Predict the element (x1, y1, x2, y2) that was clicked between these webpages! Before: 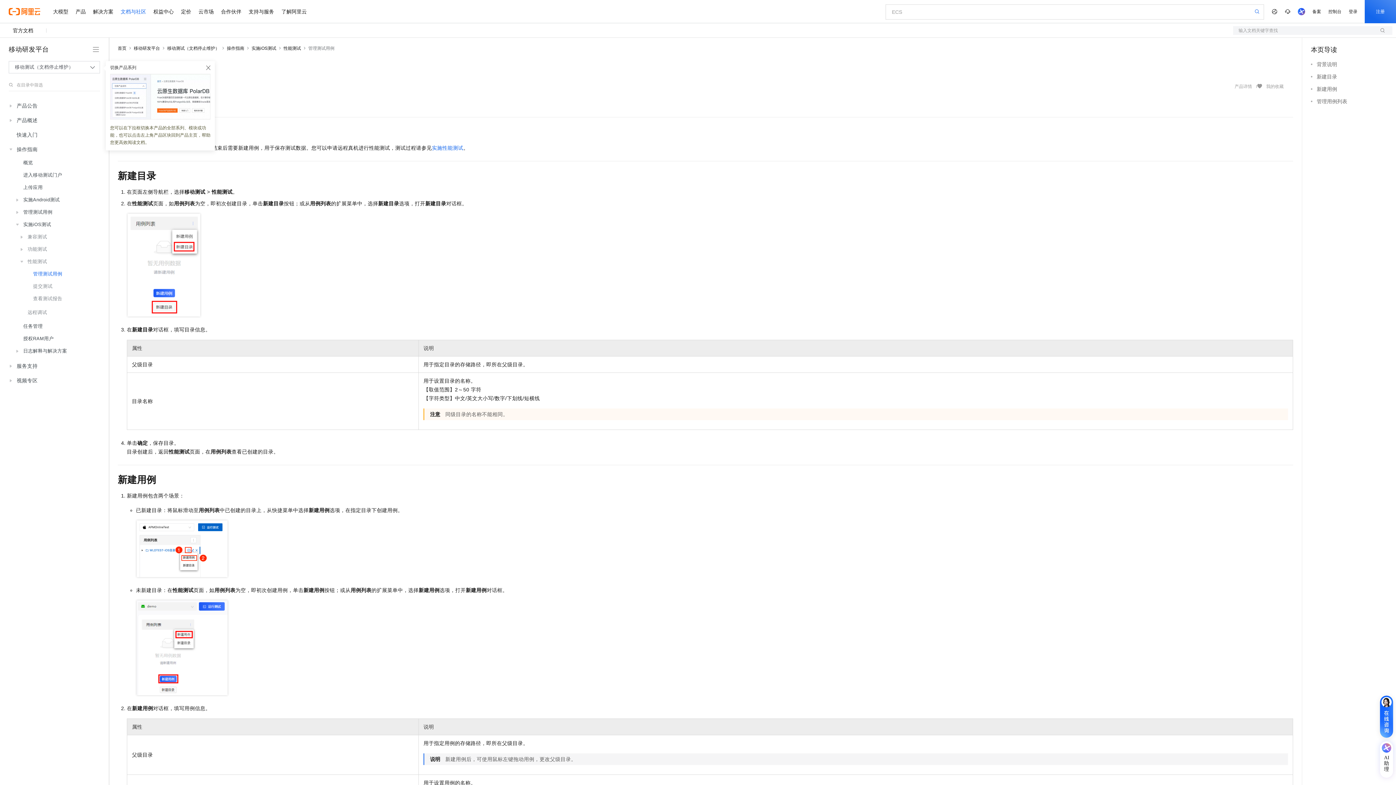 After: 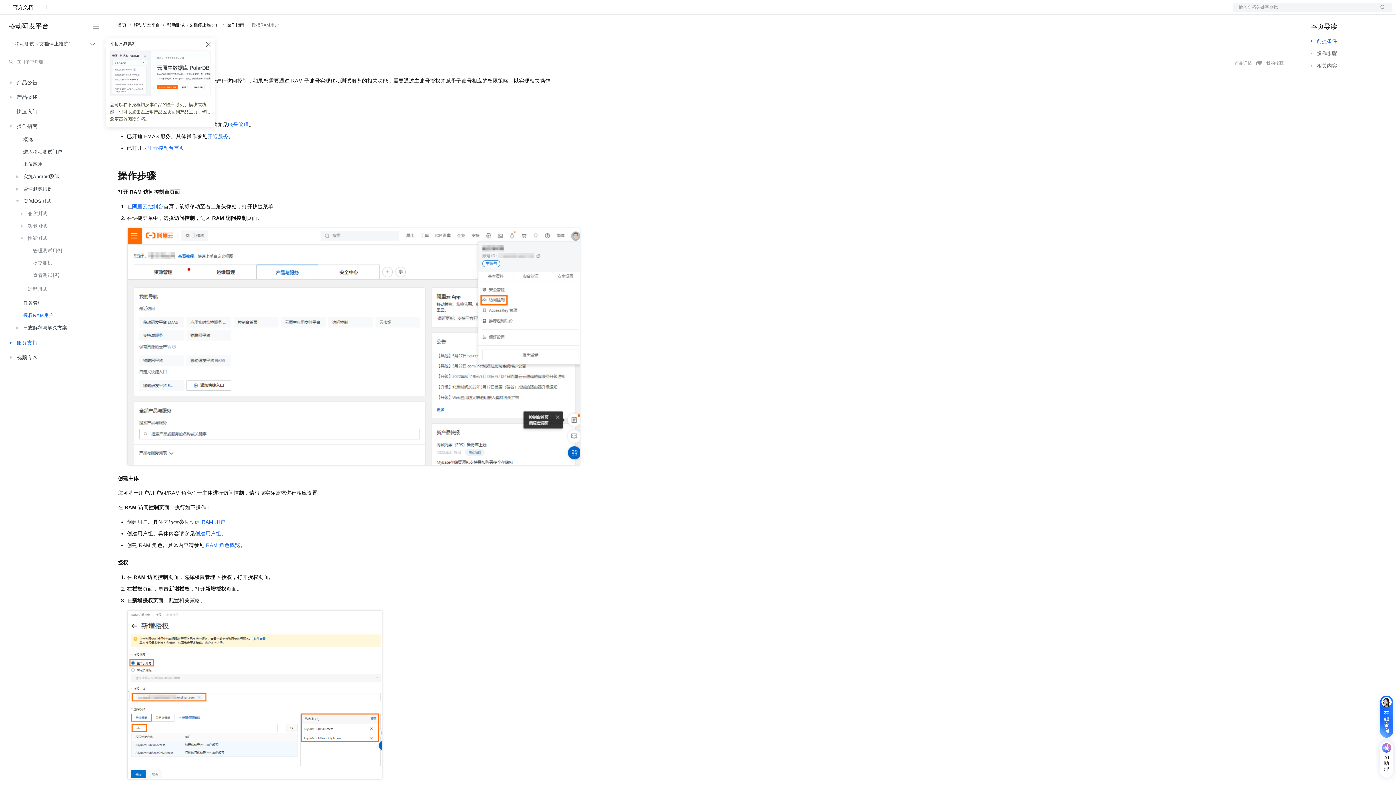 Action: label: 授权RAM用户 bbox: (13, 332, 98, 345)